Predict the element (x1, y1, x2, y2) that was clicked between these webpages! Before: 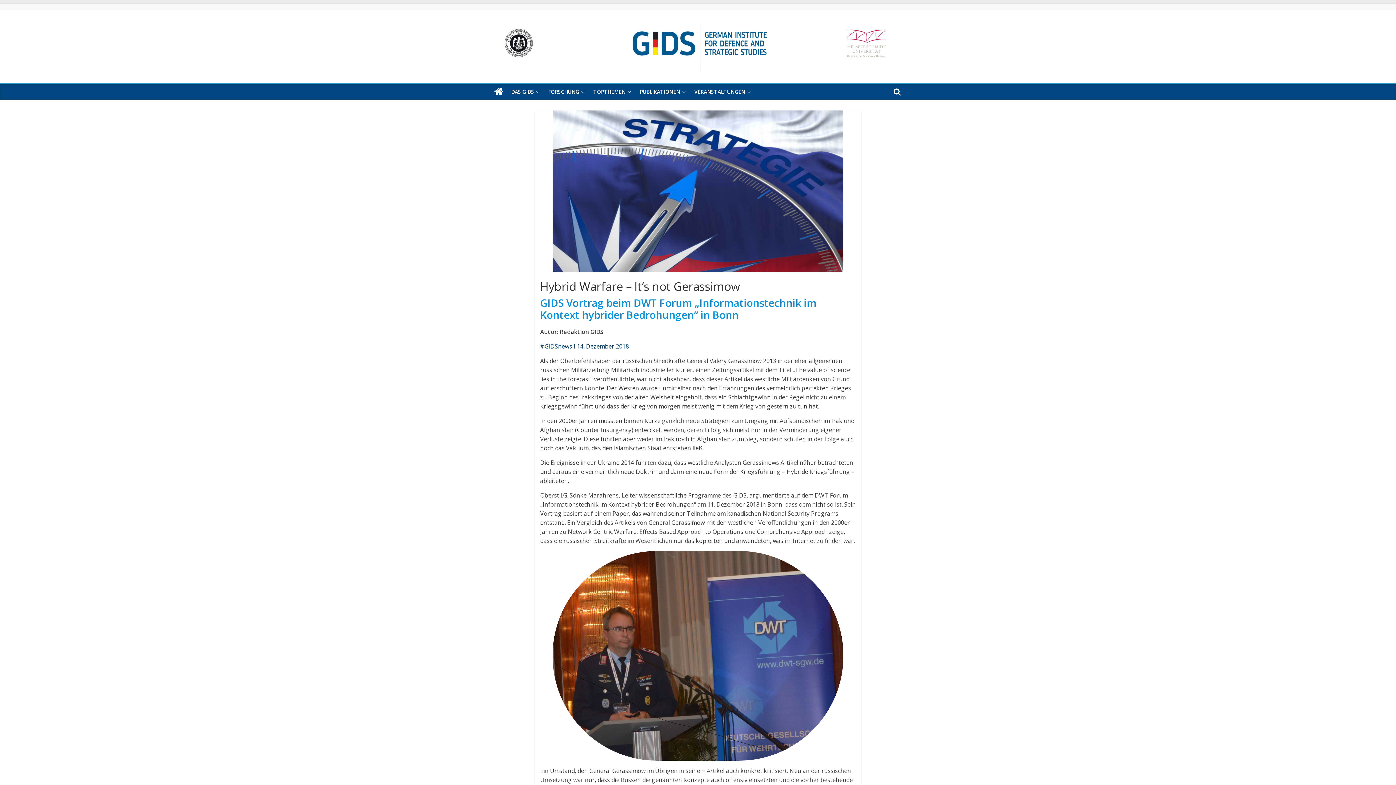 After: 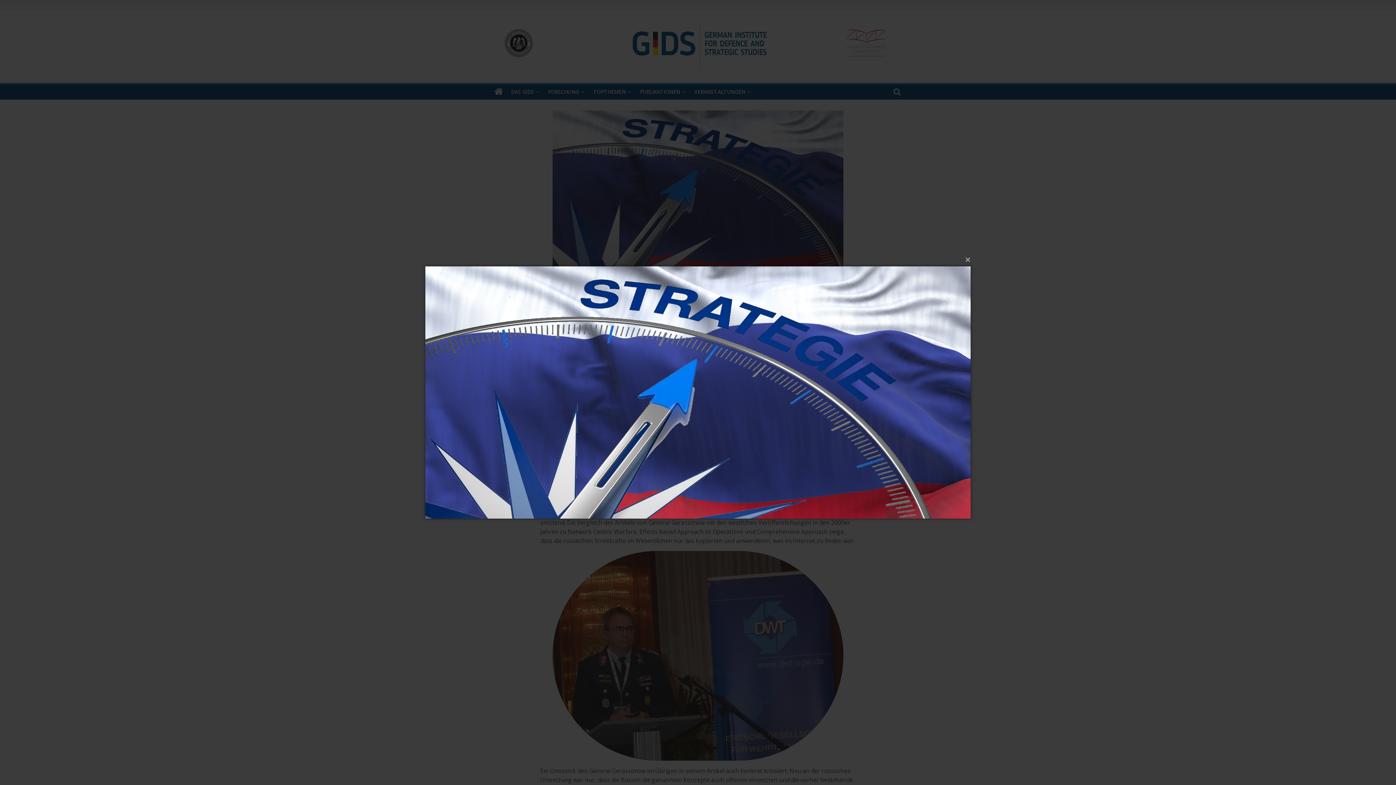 Action: bbox: (552, 110, 843, 118)